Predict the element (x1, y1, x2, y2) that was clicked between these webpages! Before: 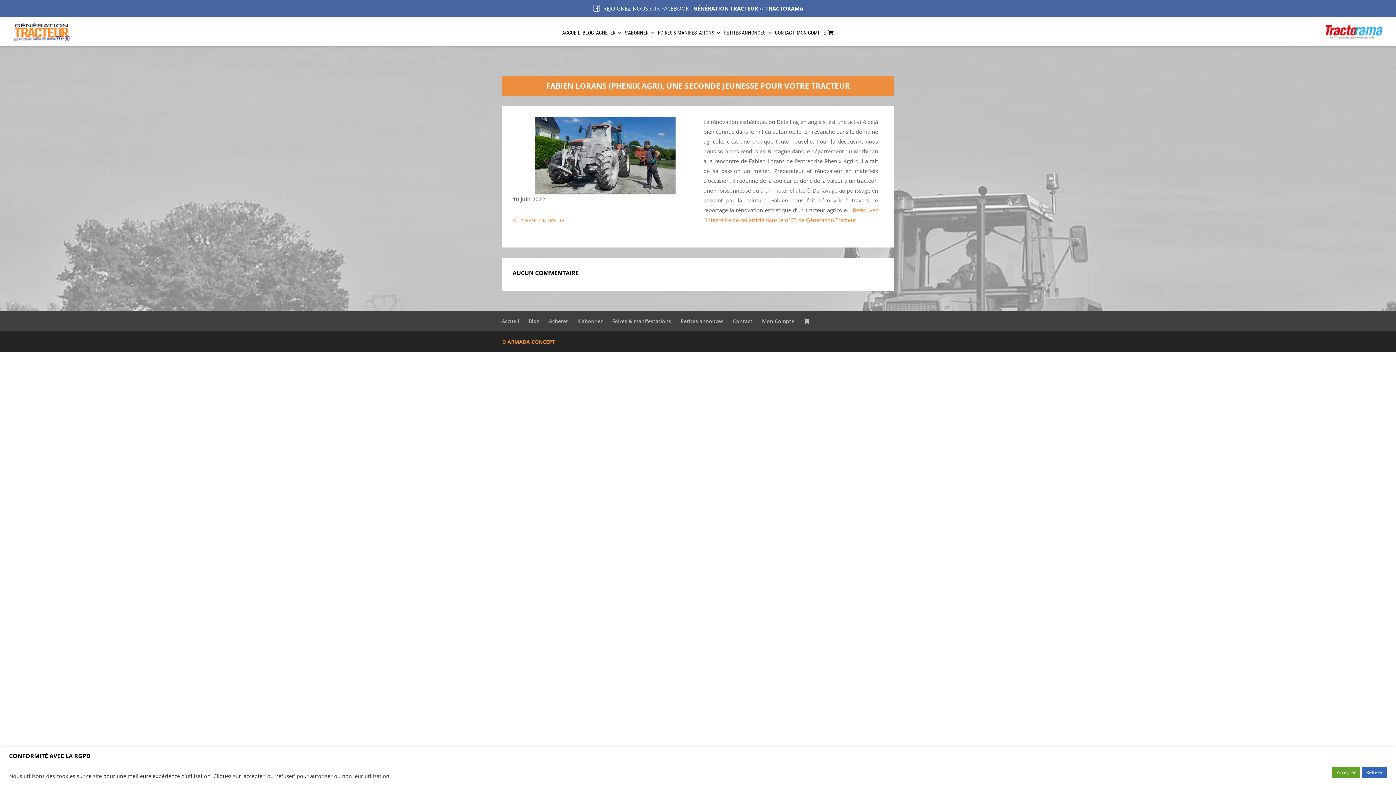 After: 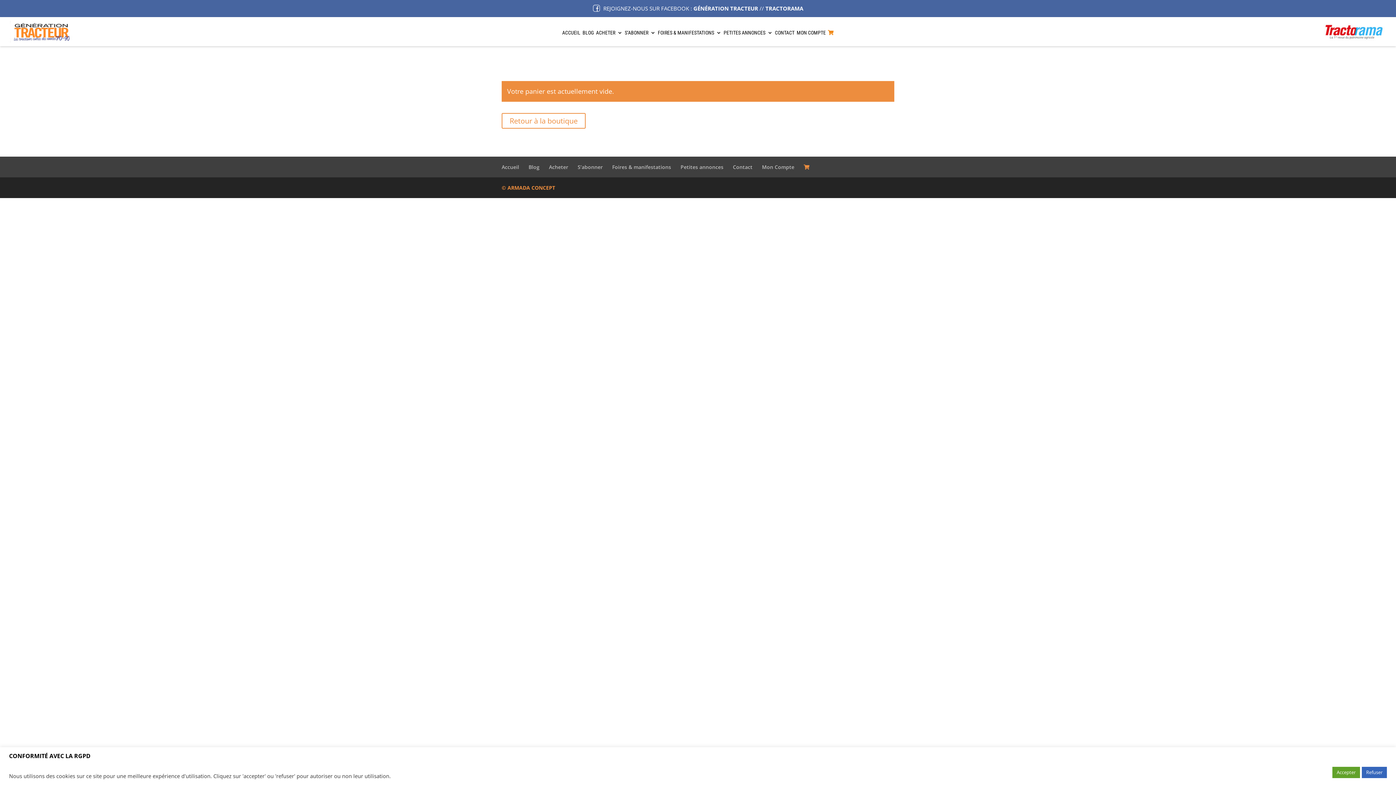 Action: bbox: (804, 317, 809, 324)